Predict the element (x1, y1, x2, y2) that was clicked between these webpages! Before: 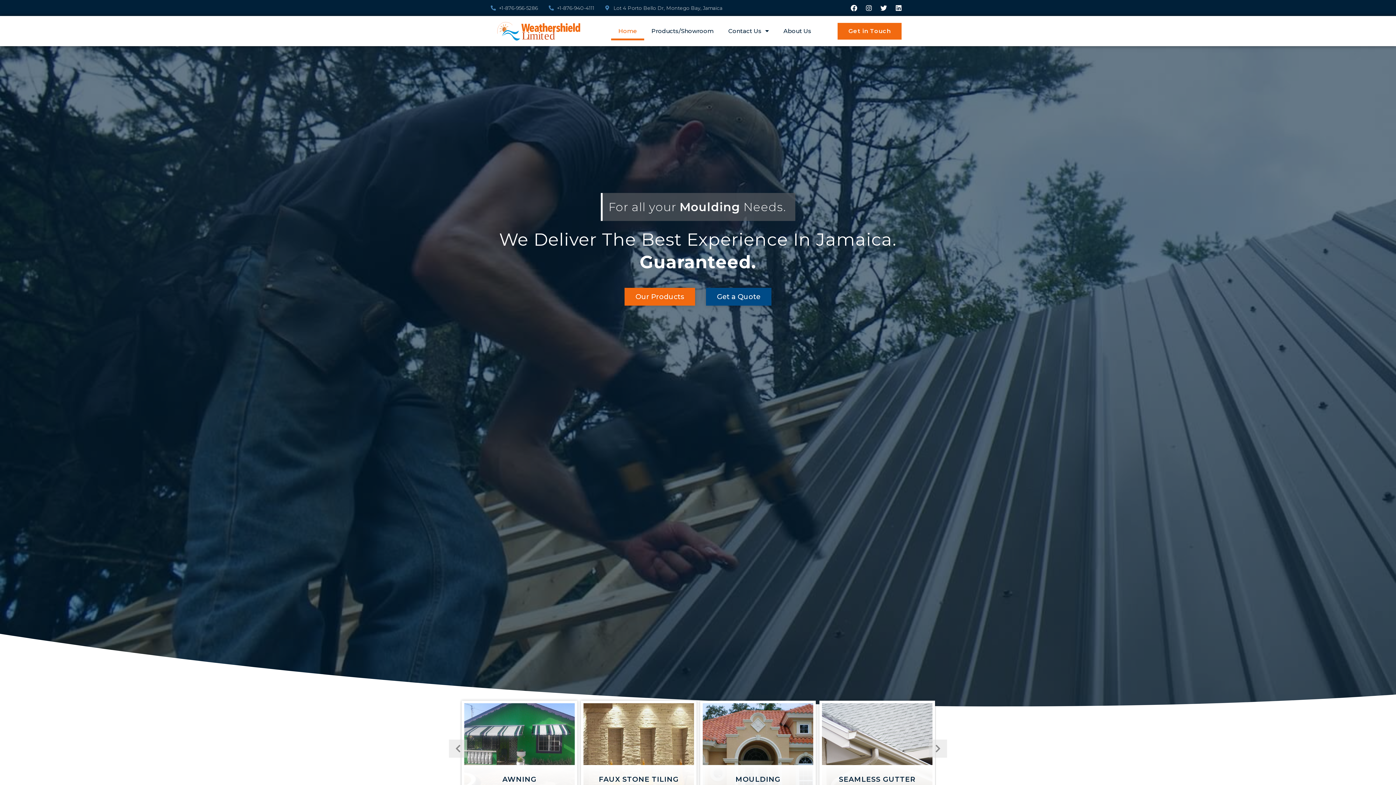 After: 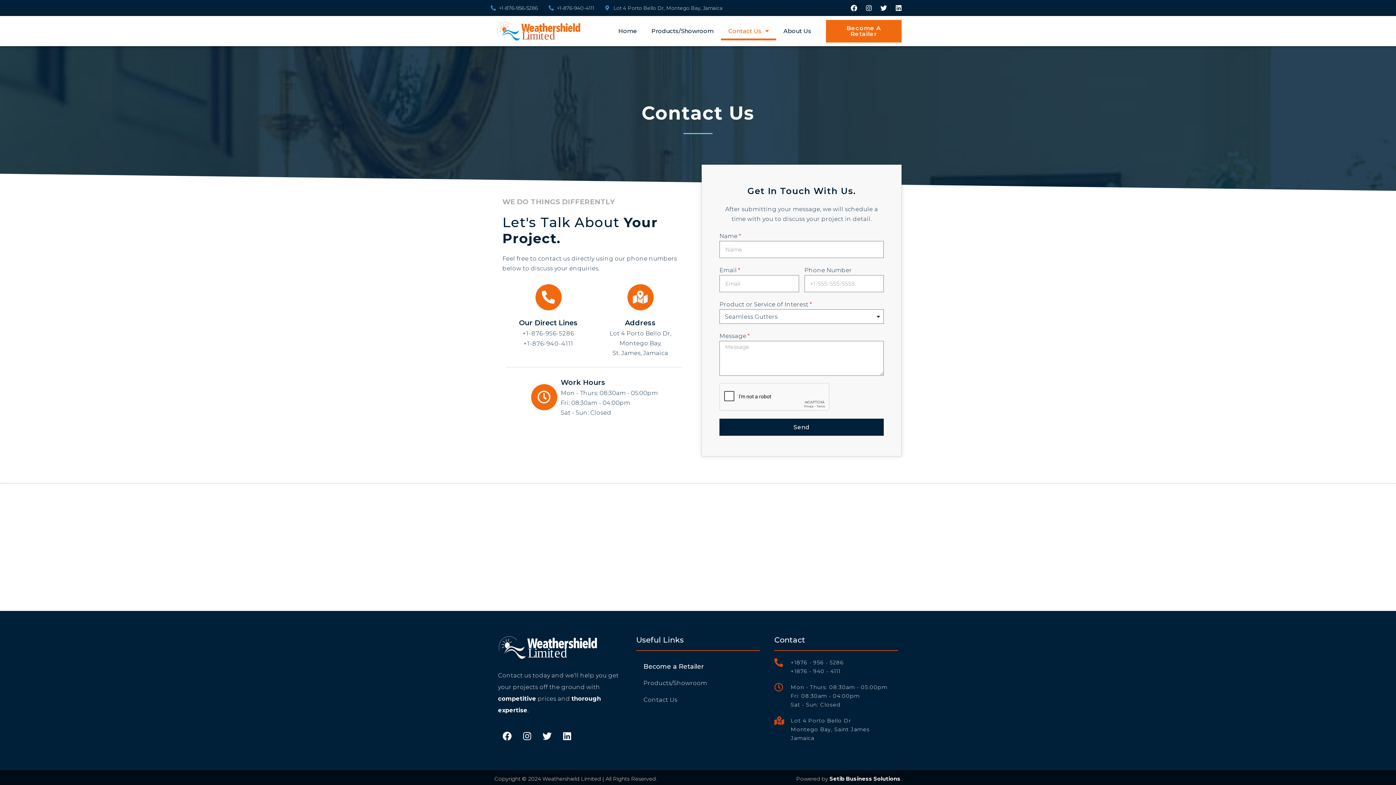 Action: bbox: (706, 287, 771, 305) label: Get a Quote